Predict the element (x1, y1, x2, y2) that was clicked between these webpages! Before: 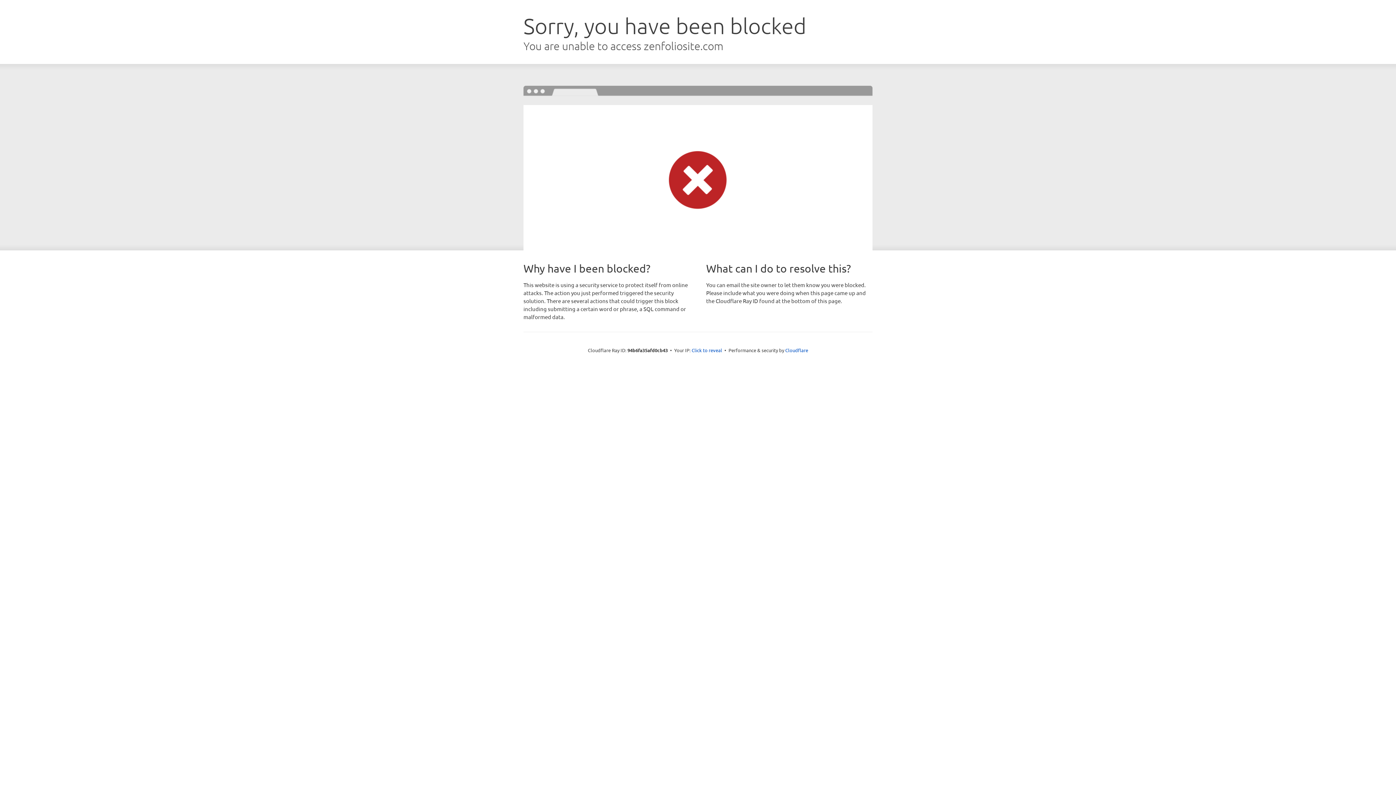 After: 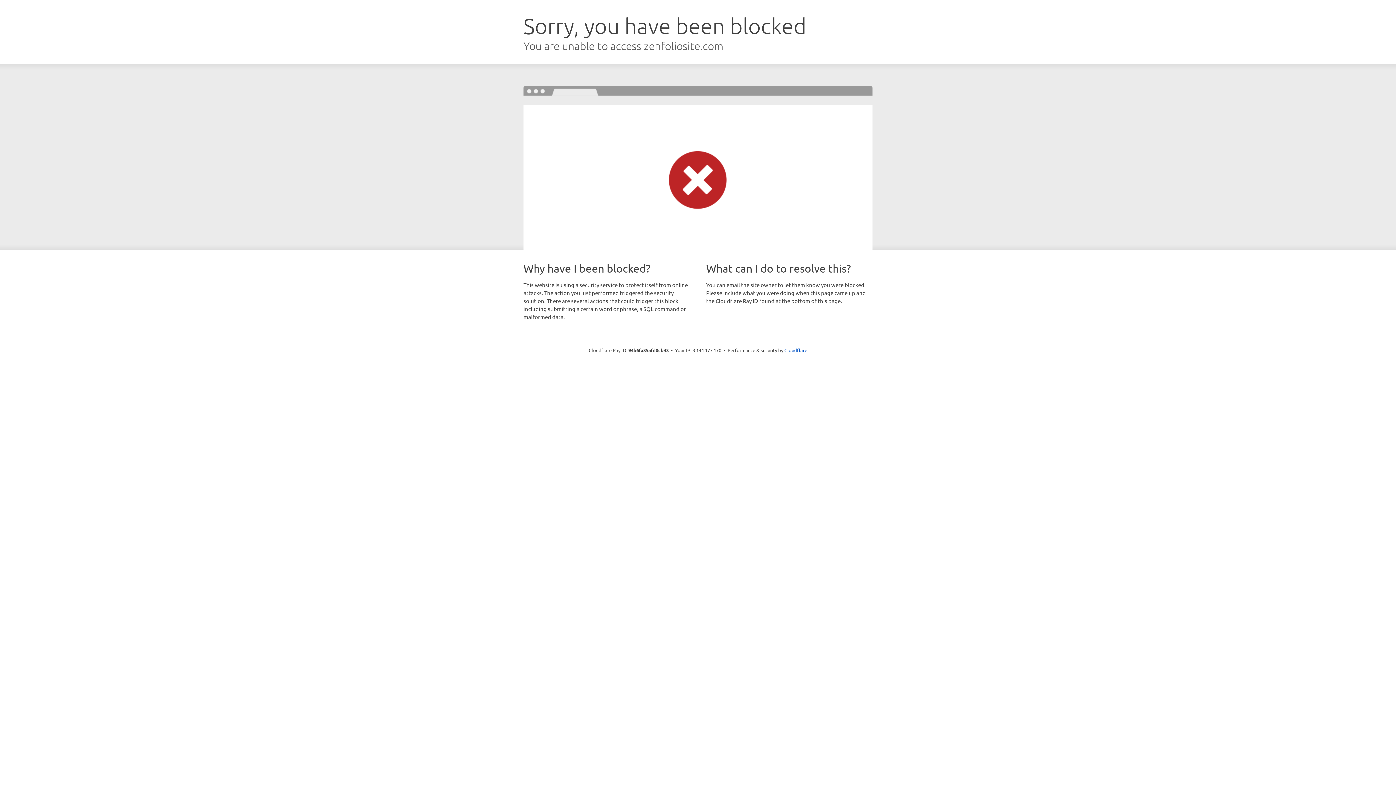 Action: bbox: (691, 346, 722, 353) label: Click to reveal